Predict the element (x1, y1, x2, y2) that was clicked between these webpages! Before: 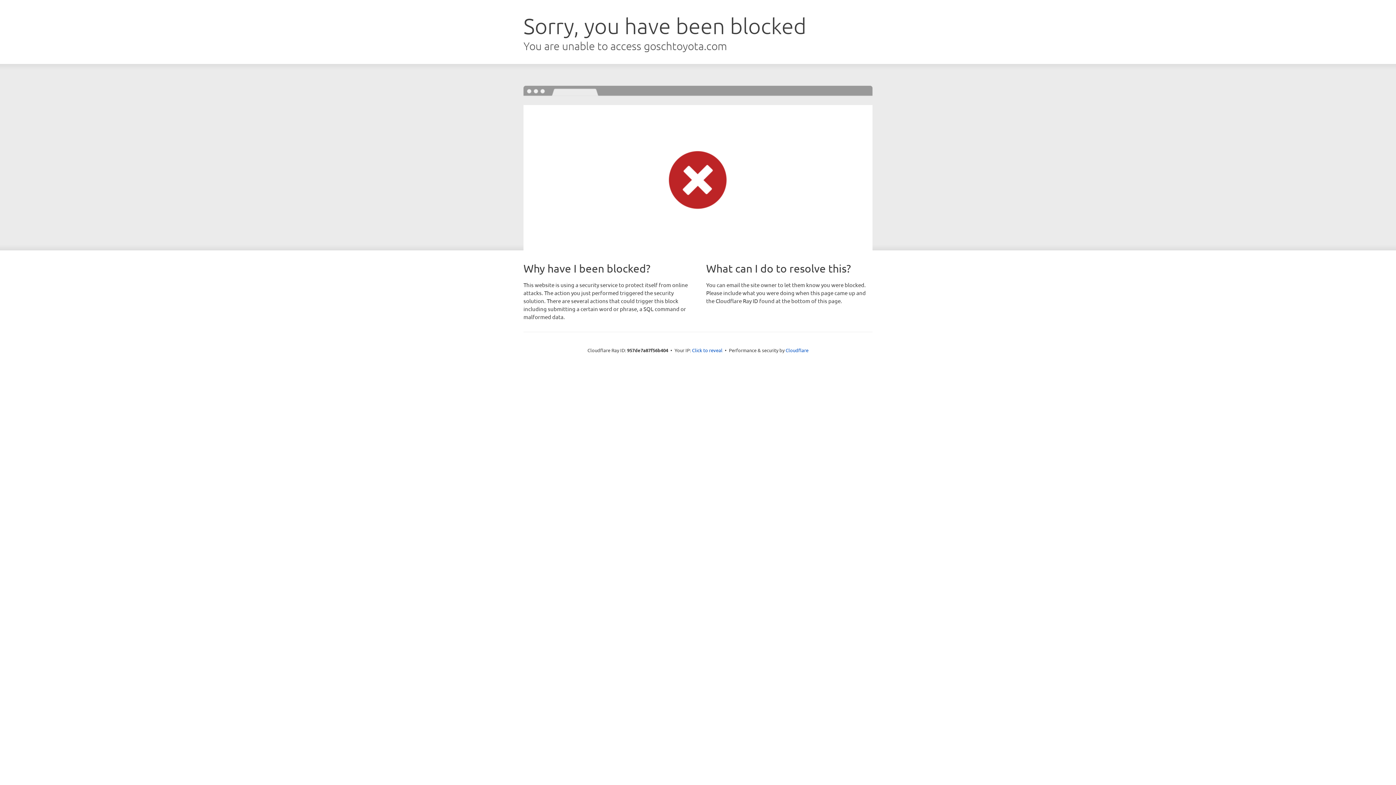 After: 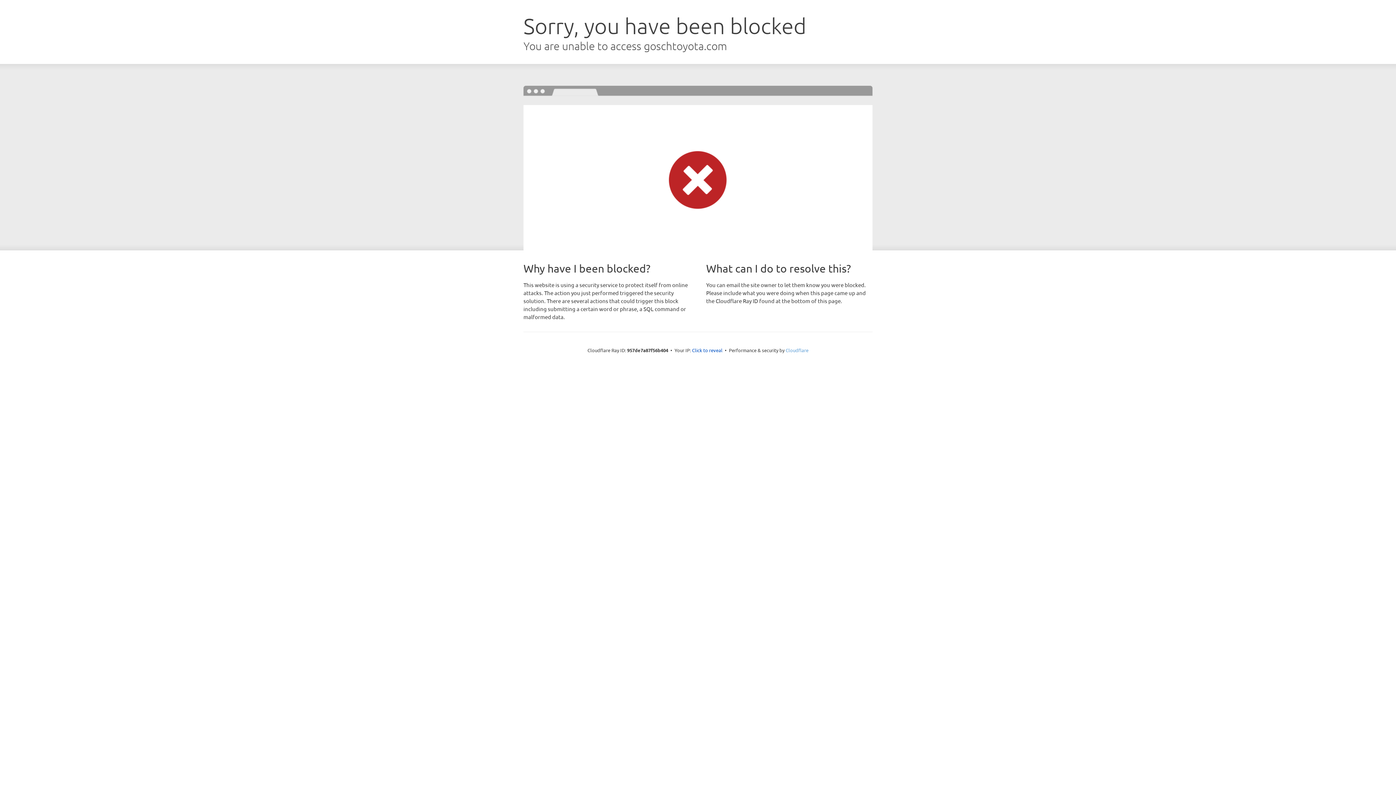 Action: bbox: (785, 347, 808, 353) label: Cloudflare